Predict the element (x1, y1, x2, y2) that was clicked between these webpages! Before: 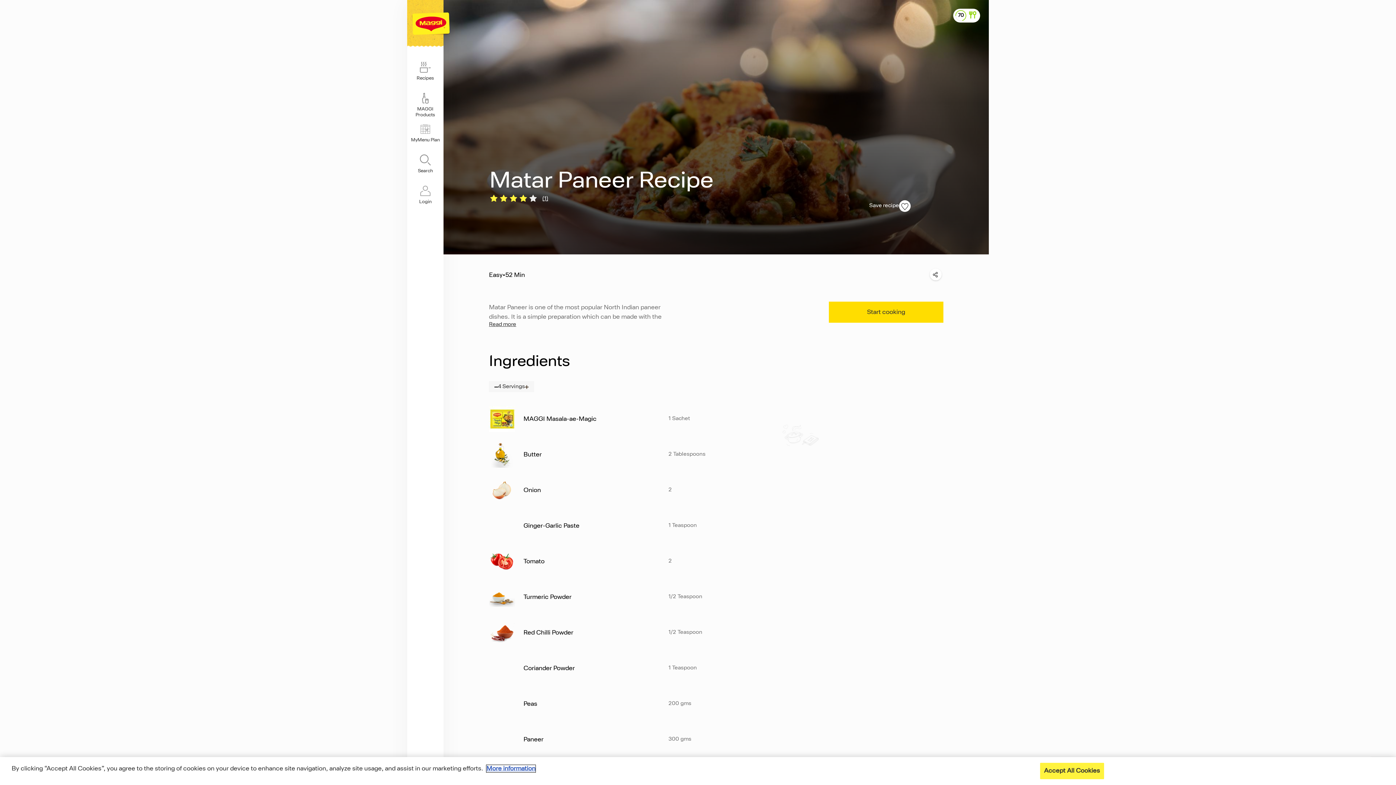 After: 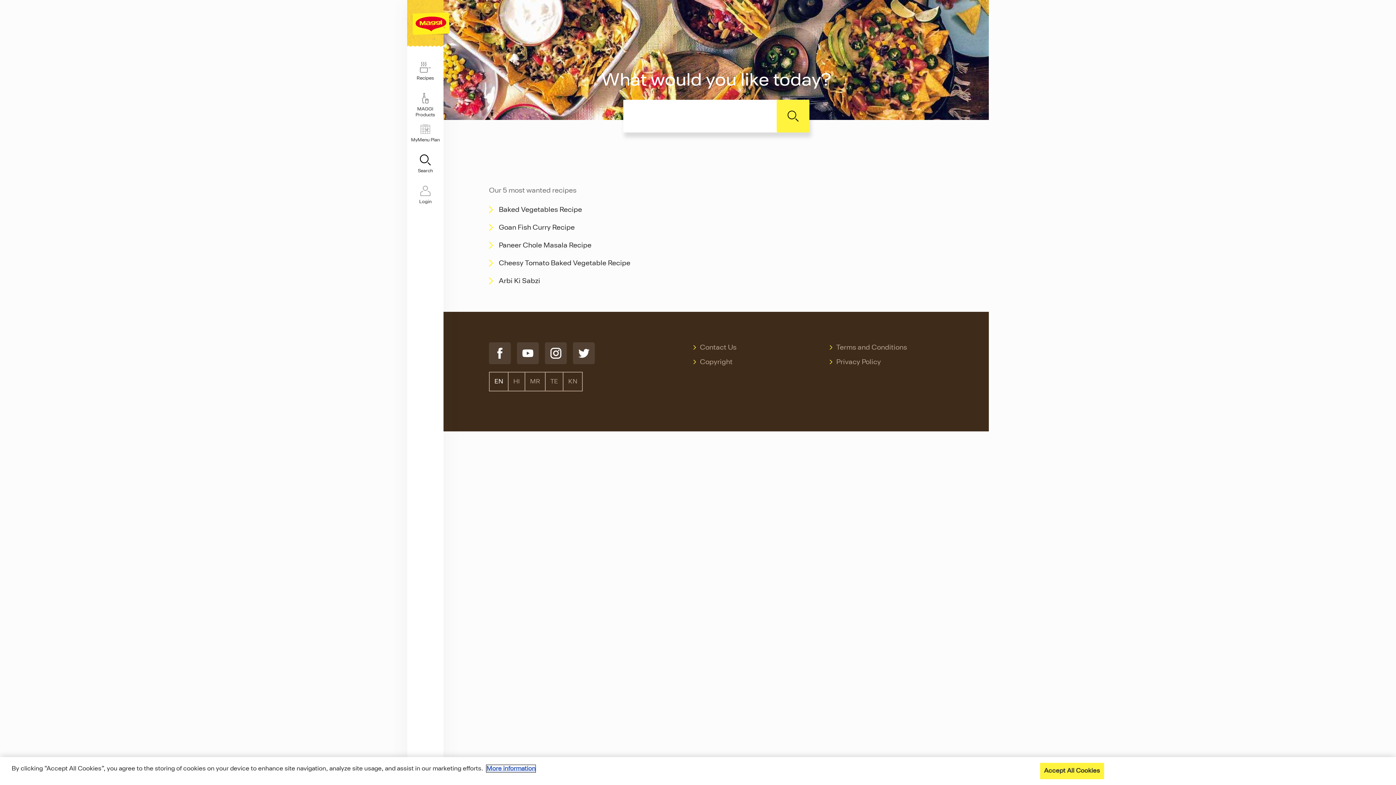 Action: bbox: (407, 154, 443, 173) label: Search